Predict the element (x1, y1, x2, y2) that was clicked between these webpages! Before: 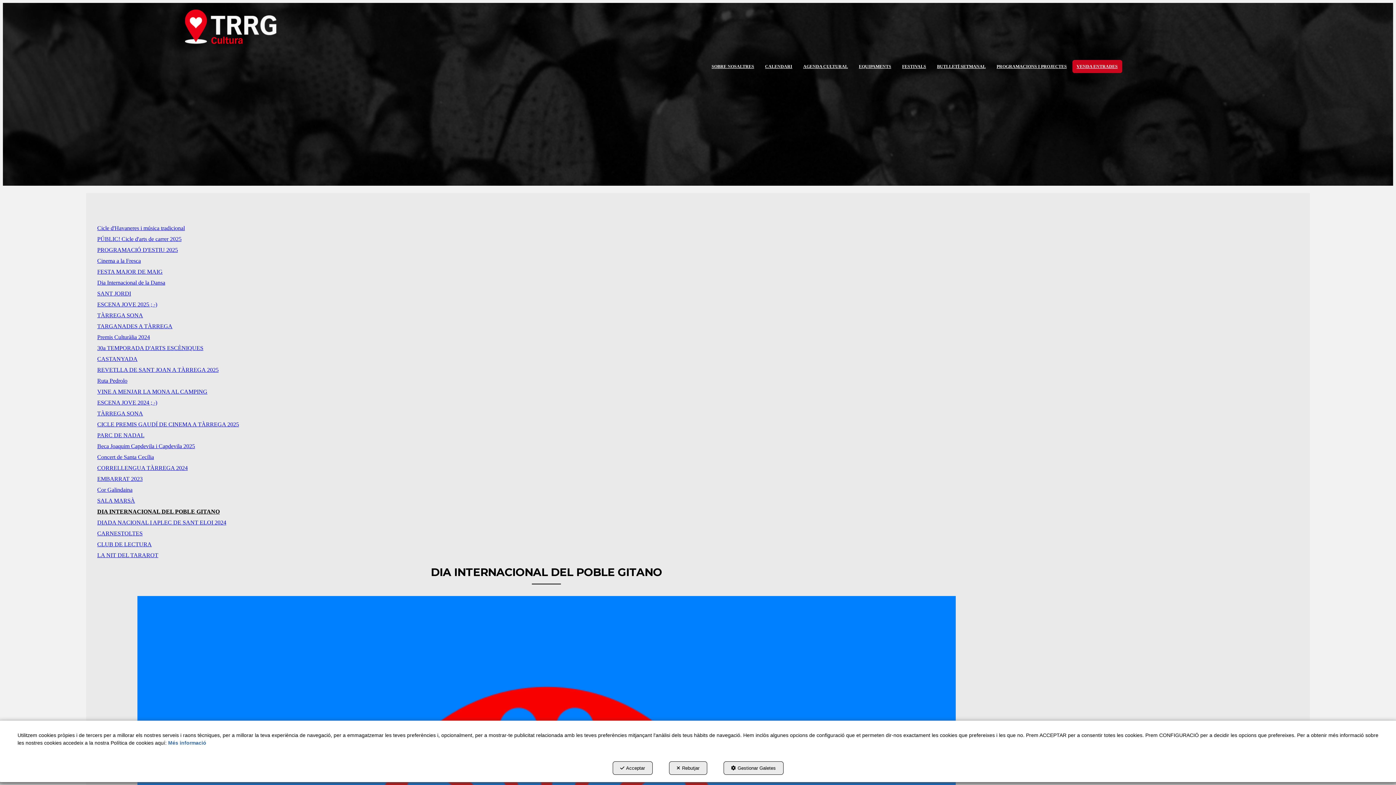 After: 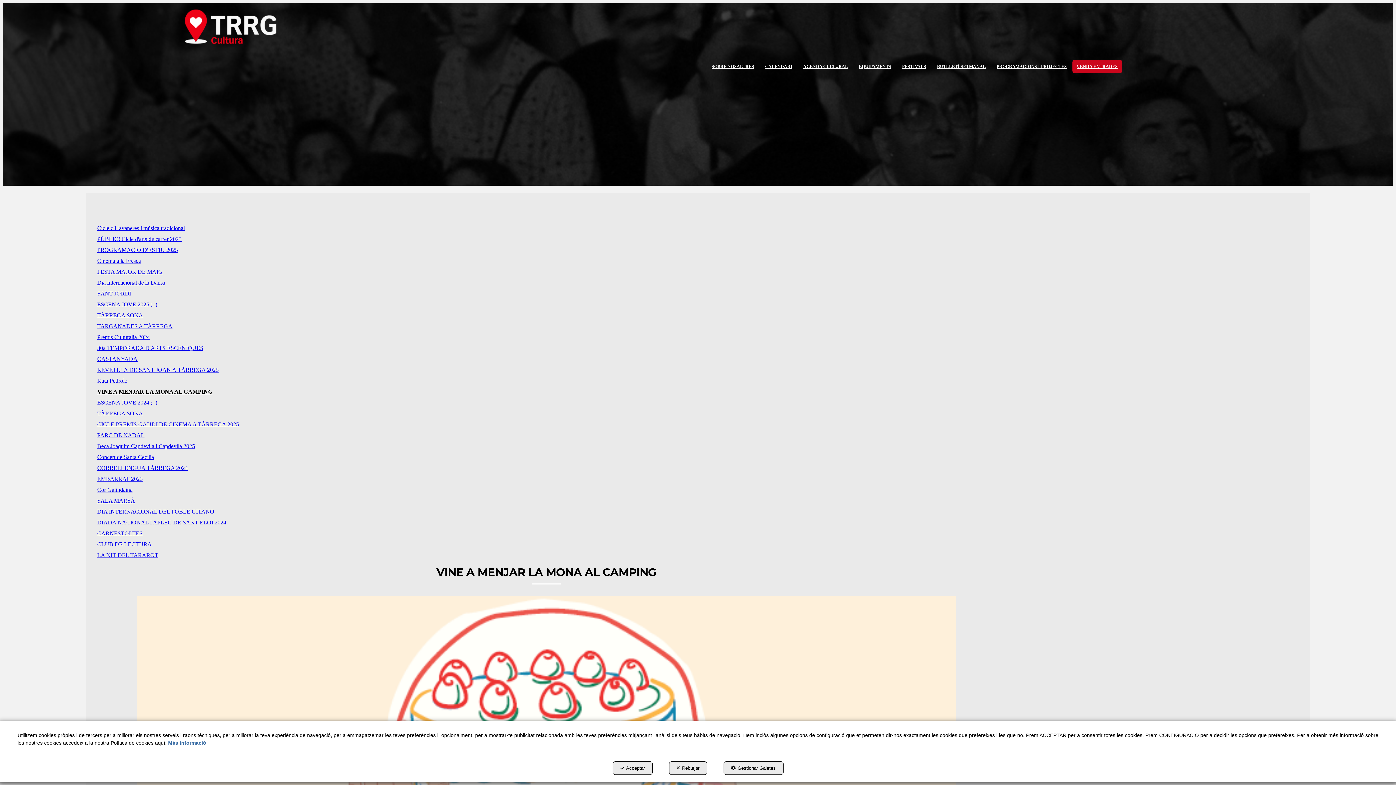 Action: bbox: (97, 386, 400, 396) label: VINE A MENJAR LA MONA AL CAMPING